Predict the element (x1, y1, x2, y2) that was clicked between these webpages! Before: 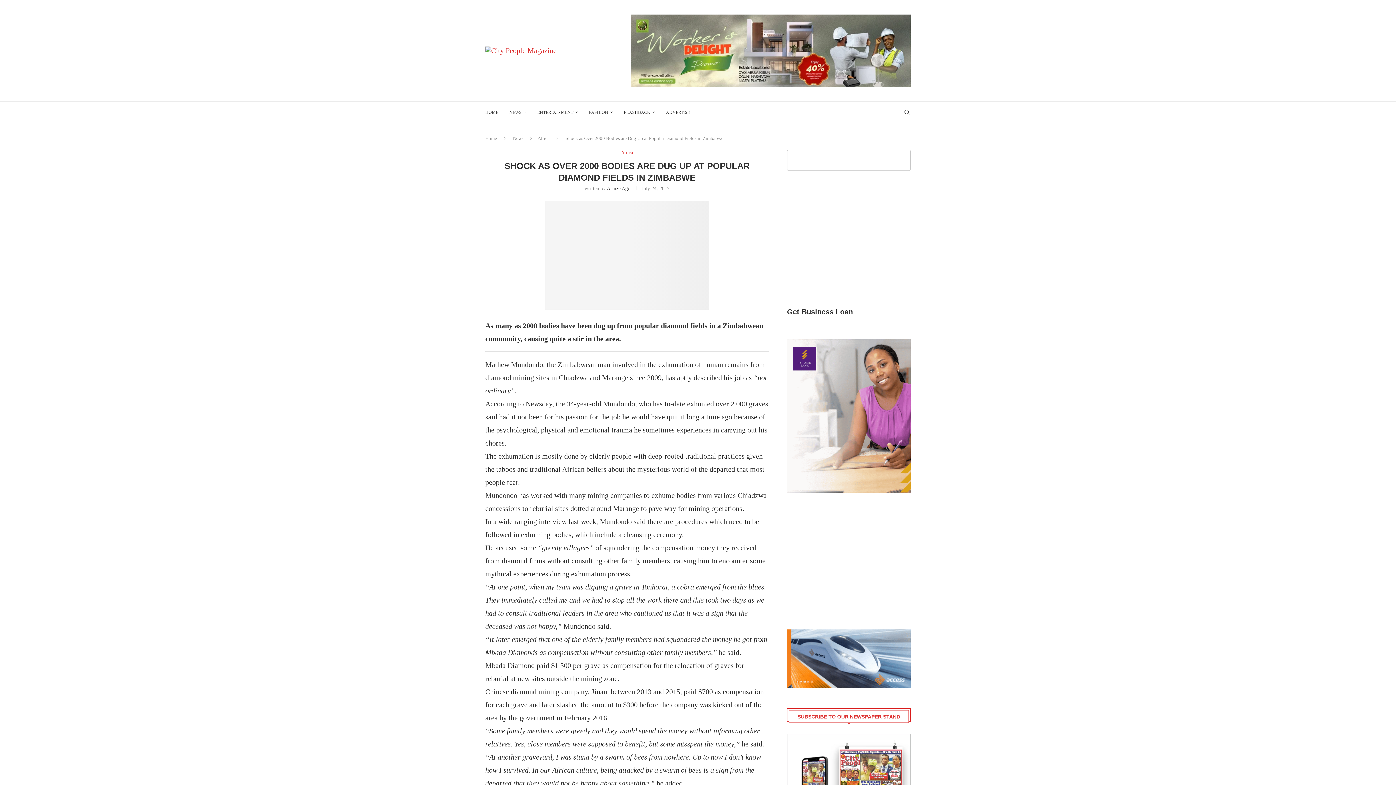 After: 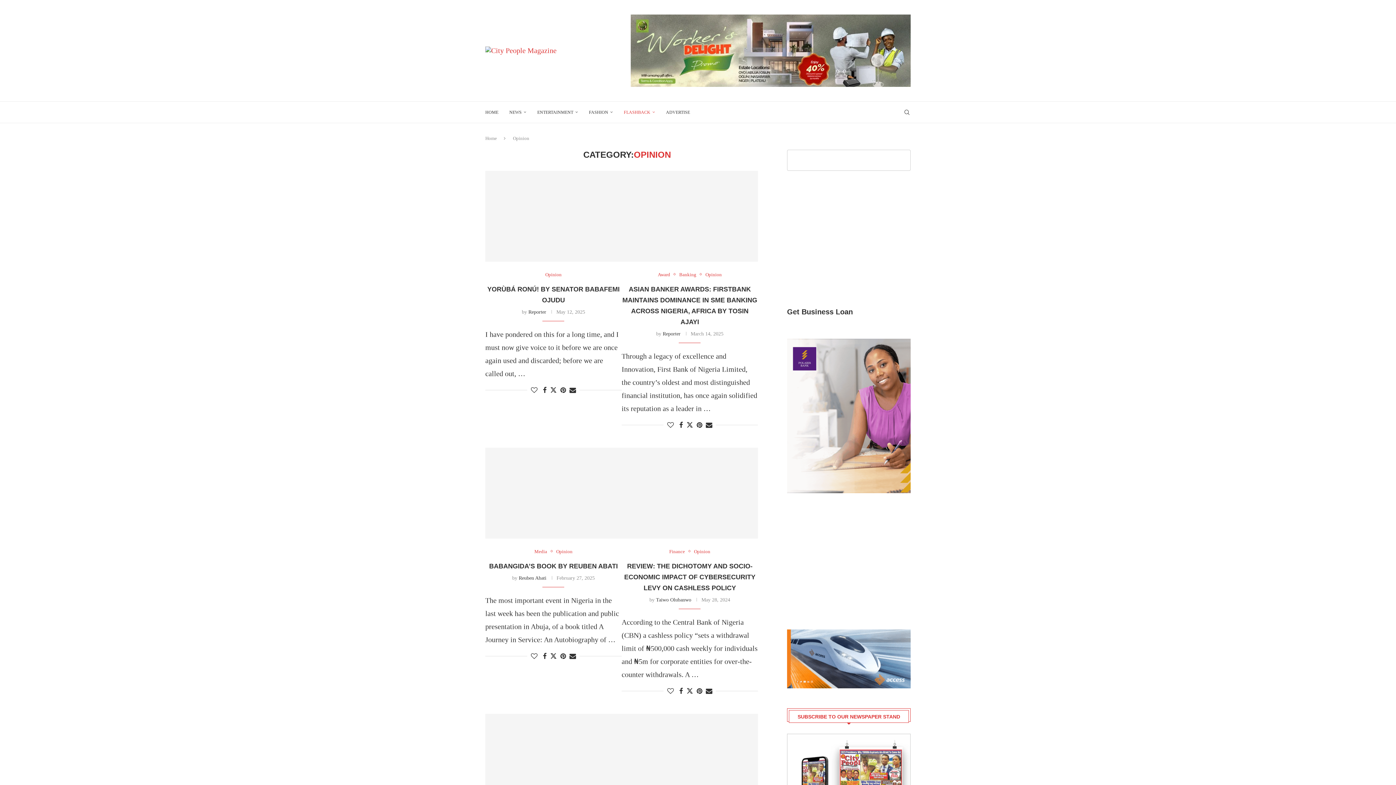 Action: label: FLASHBACK bbox: (624, 101, 655, 122)